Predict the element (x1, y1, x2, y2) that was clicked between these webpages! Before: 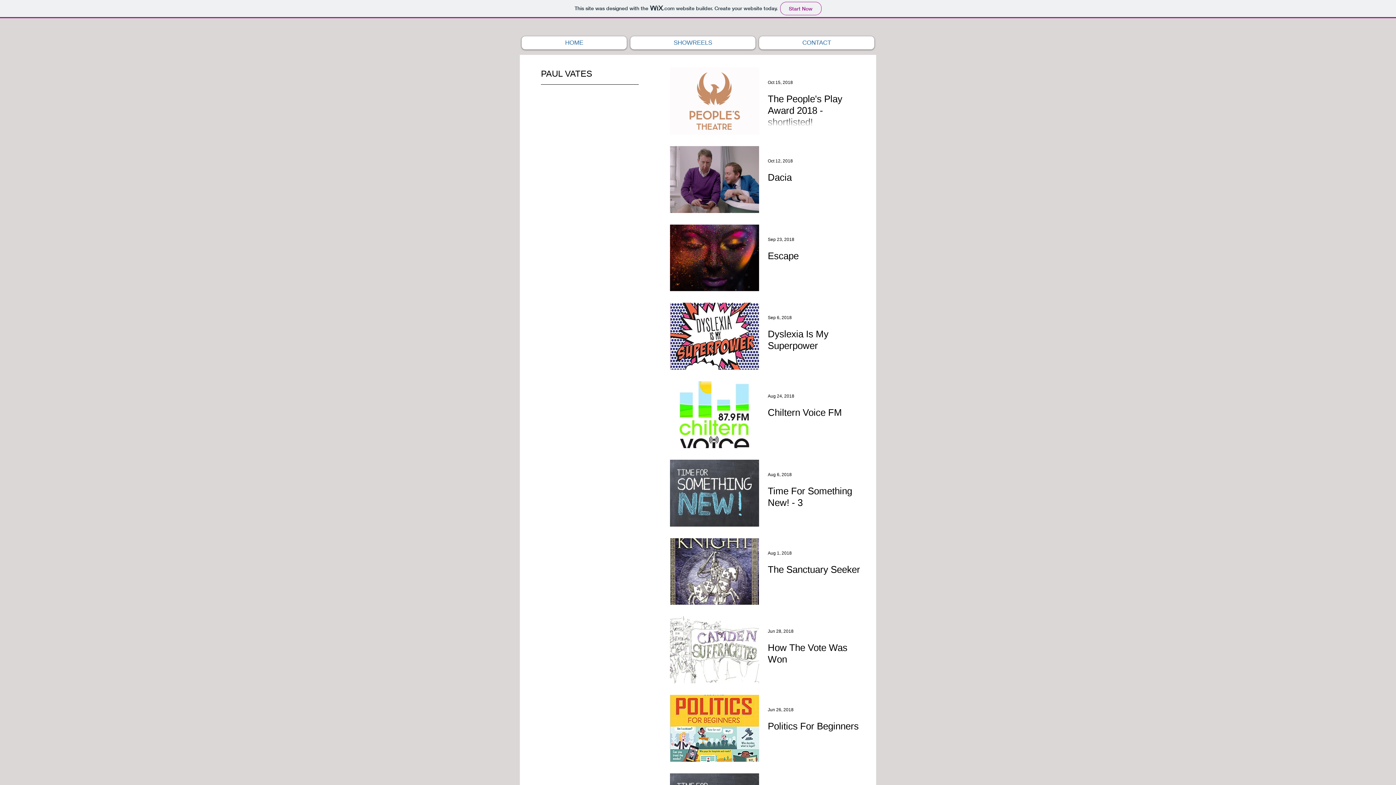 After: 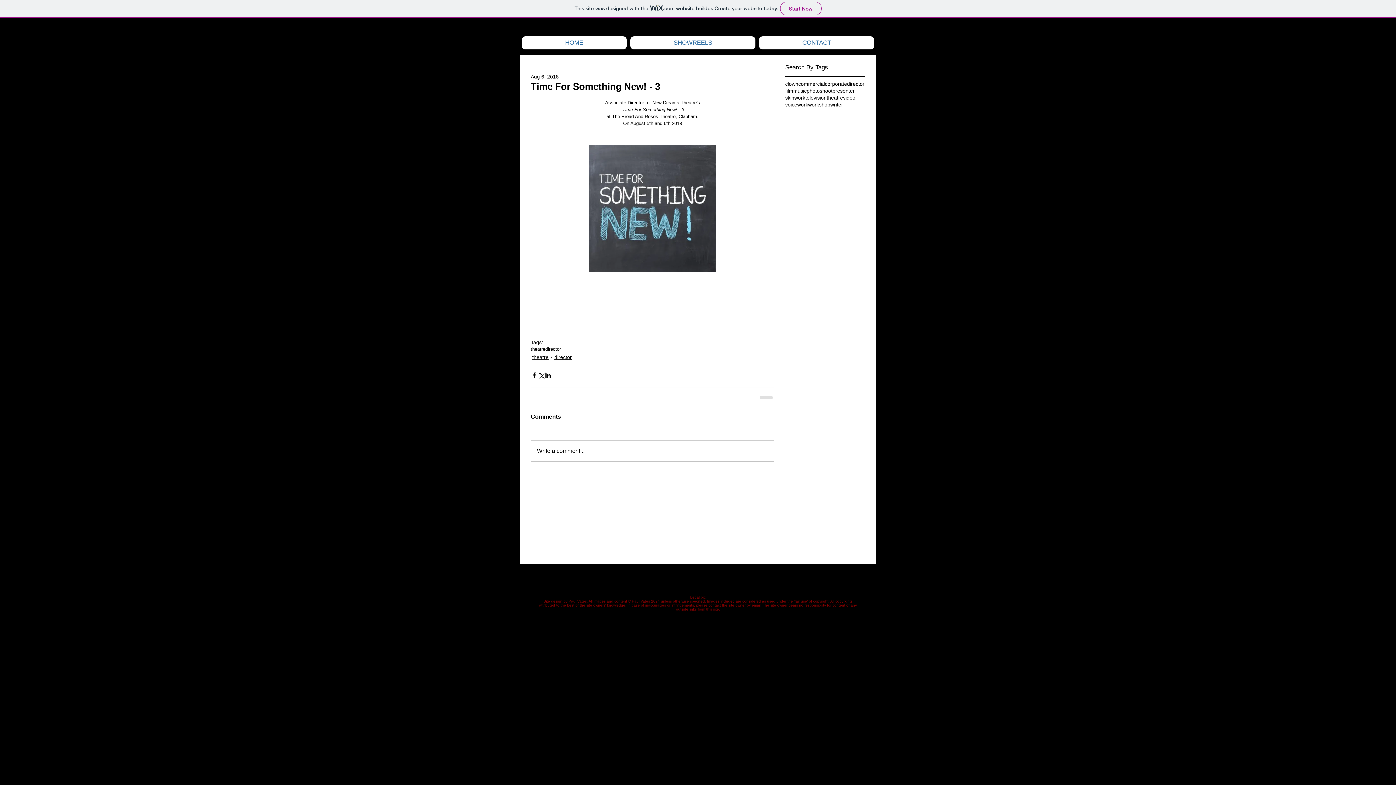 Action: label: Time For Something New! - 3 bbox: (768, 485, 868, 513)